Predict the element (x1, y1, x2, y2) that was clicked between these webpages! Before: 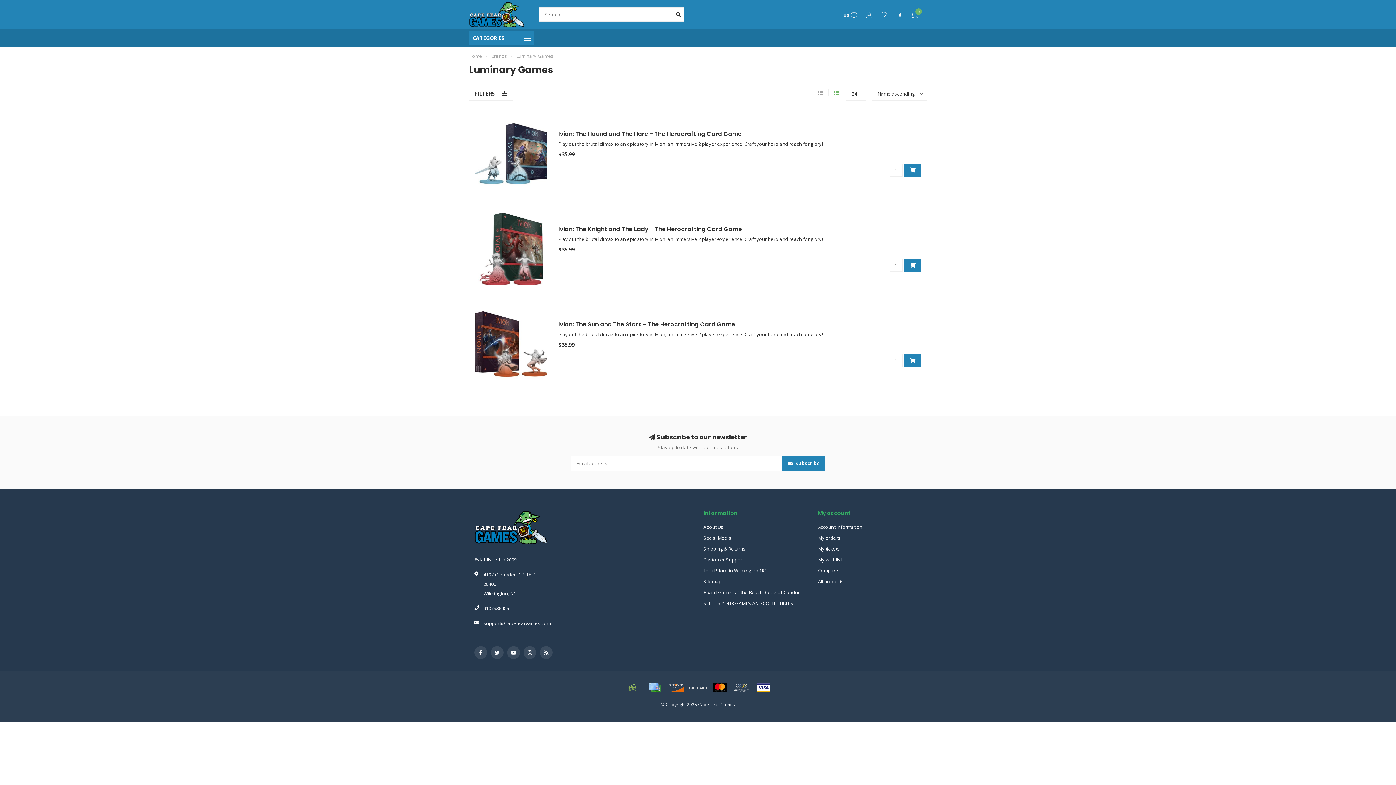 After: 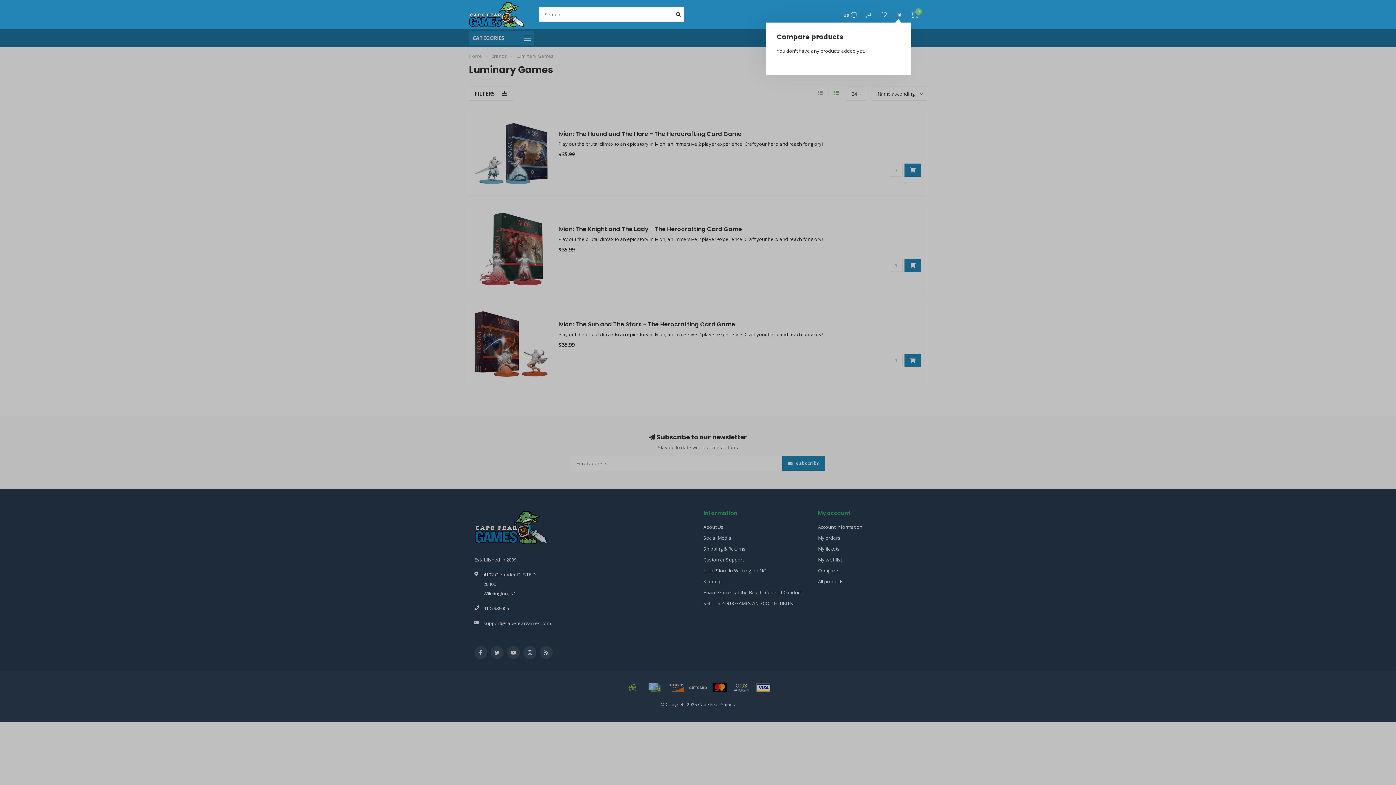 Action: bbox: (896, 11, 901, 19)